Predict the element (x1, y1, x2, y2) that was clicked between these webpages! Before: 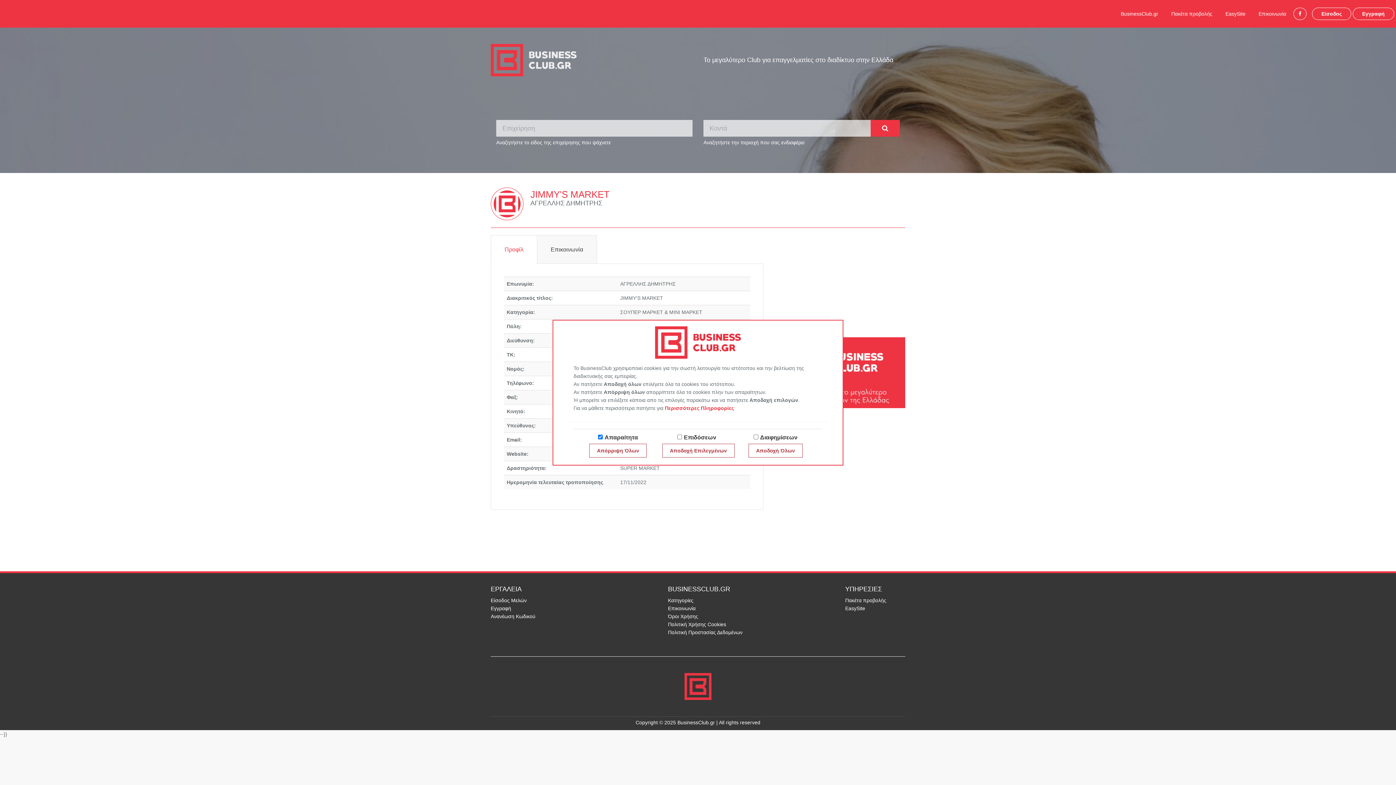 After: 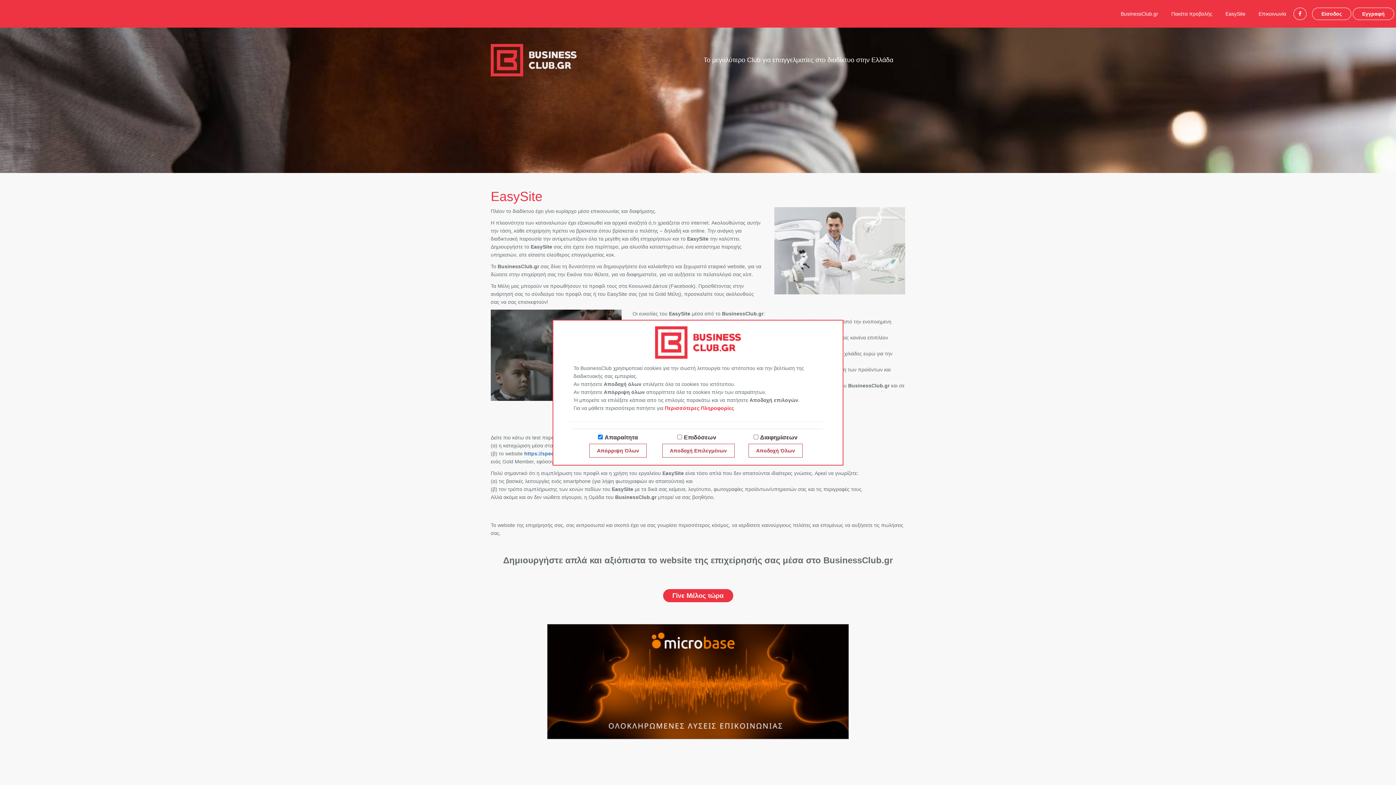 Action: label: EasySite bbox: (1220, 7, 1251, 20)